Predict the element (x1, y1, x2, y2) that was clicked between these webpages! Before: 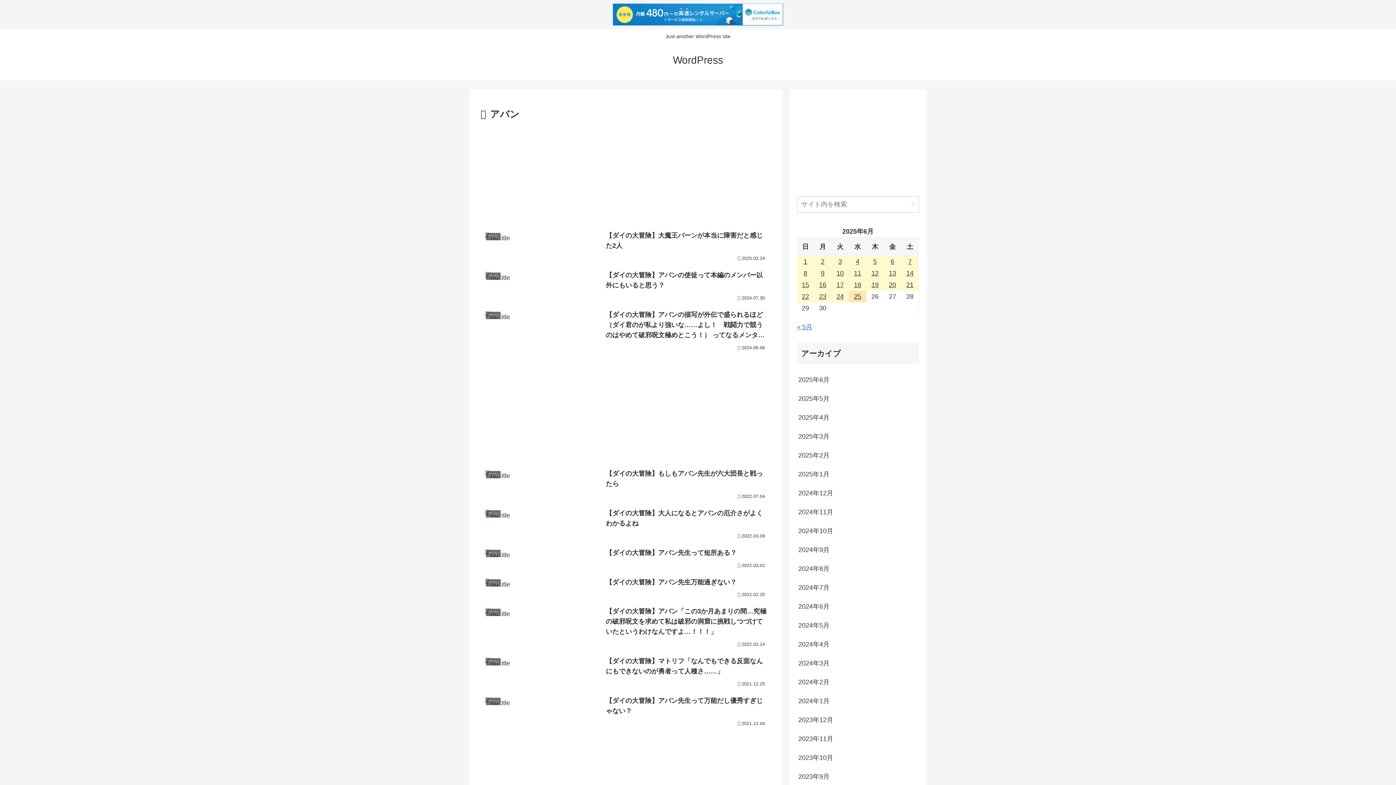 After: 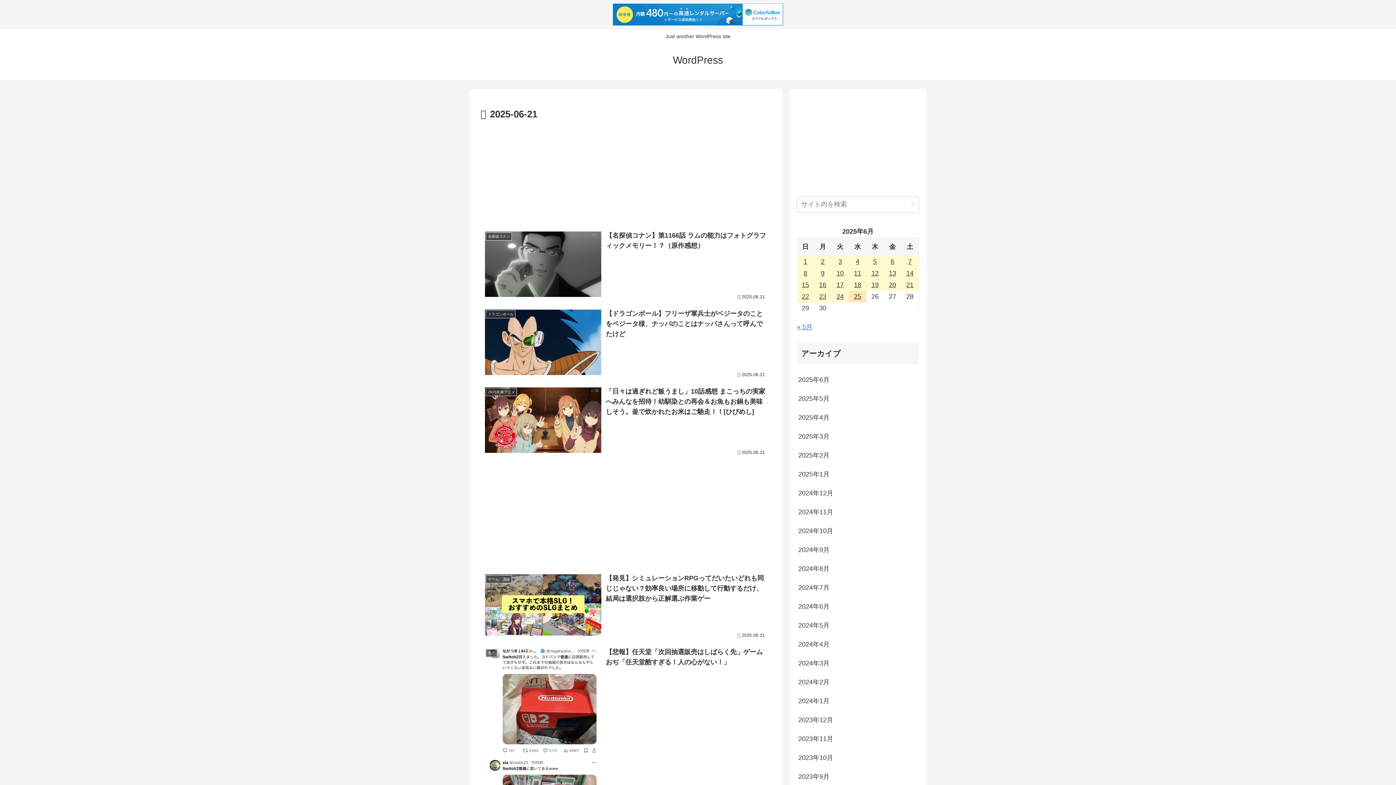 Action: label: 2025年6月21日 に投稿を公開 bbox: (901, 279, 918, 291)